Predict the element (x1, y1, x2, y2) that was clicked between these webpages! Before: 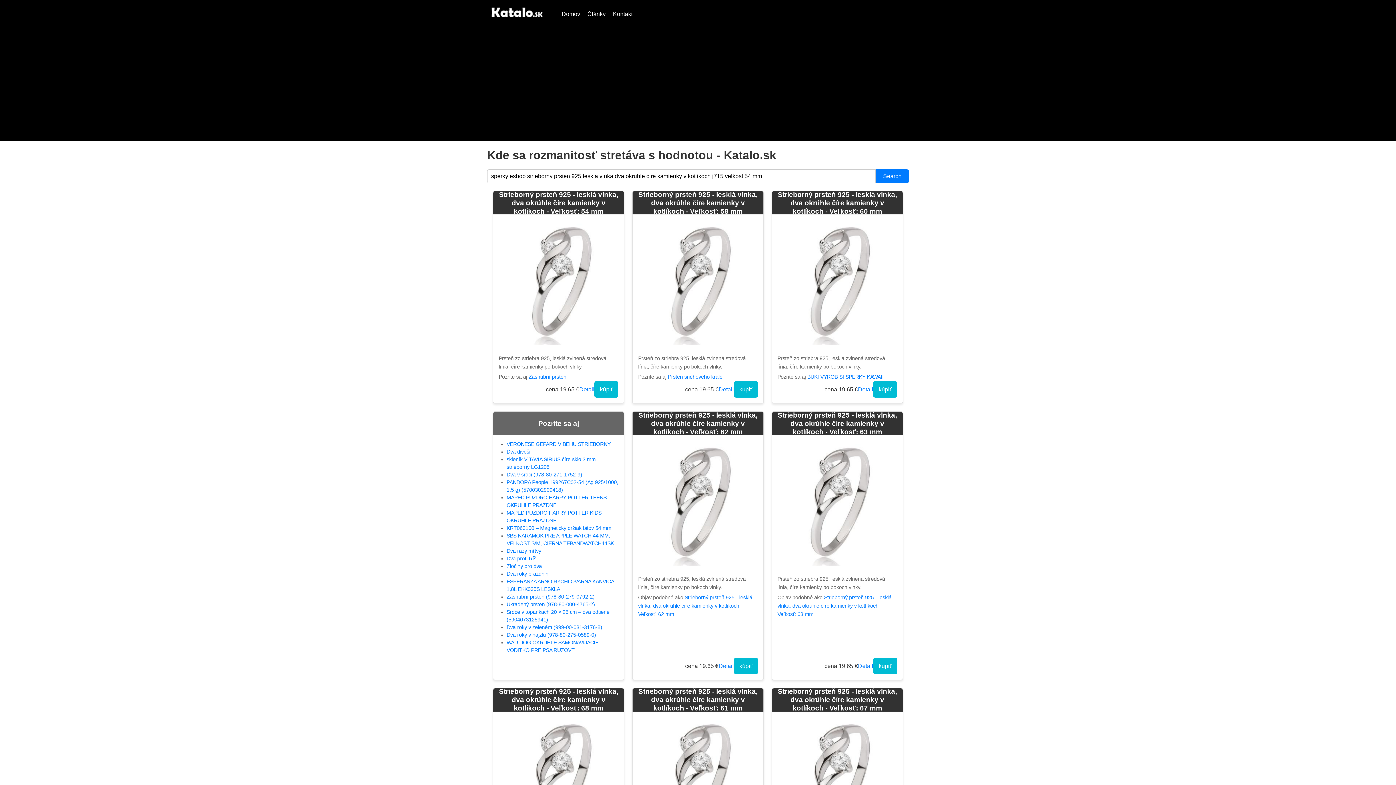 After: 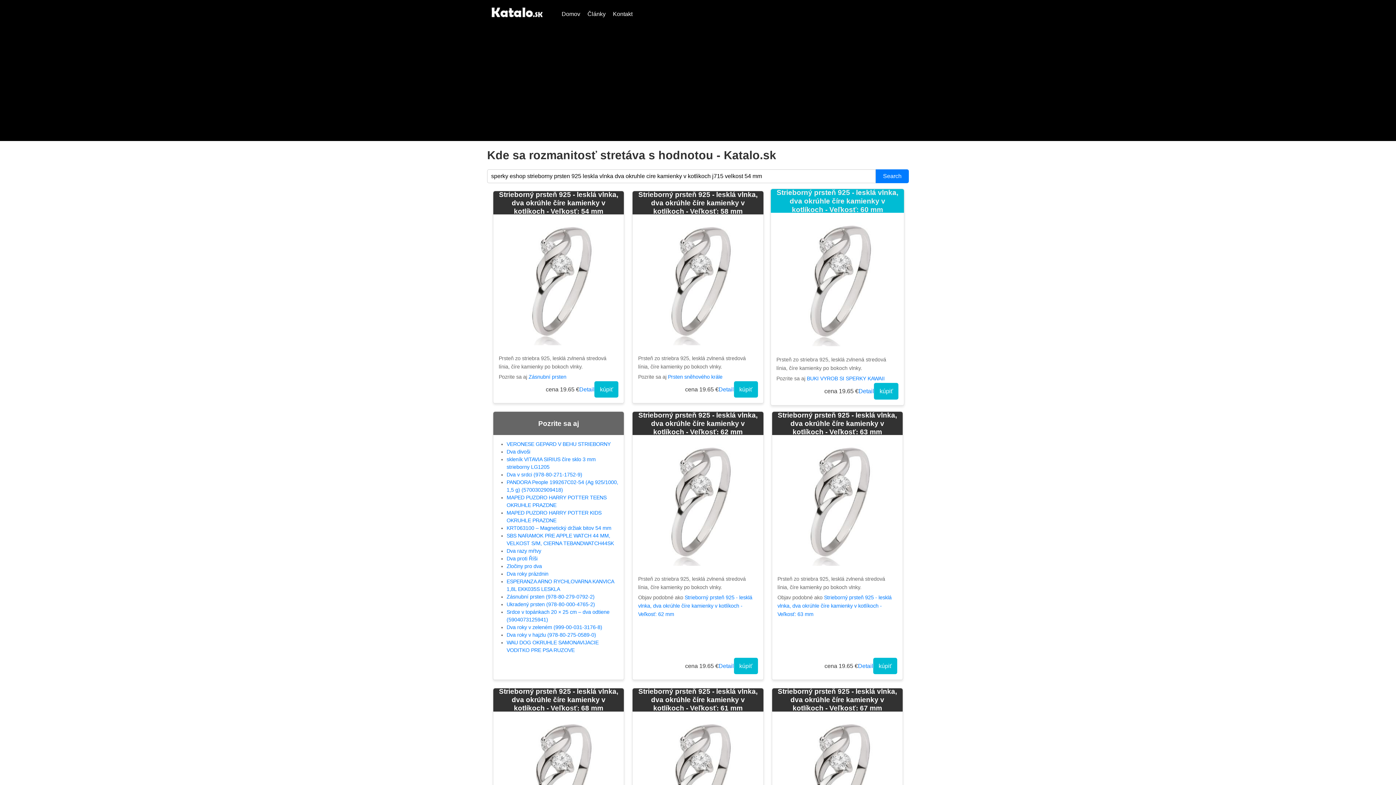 Action: label: Strieborný prsteň 925 - lesklá vlnka, dva okrúhle číre kamienky v kotlíkoch - Veľkosť: 60 mm bbox: (775, 190, 899, 215)